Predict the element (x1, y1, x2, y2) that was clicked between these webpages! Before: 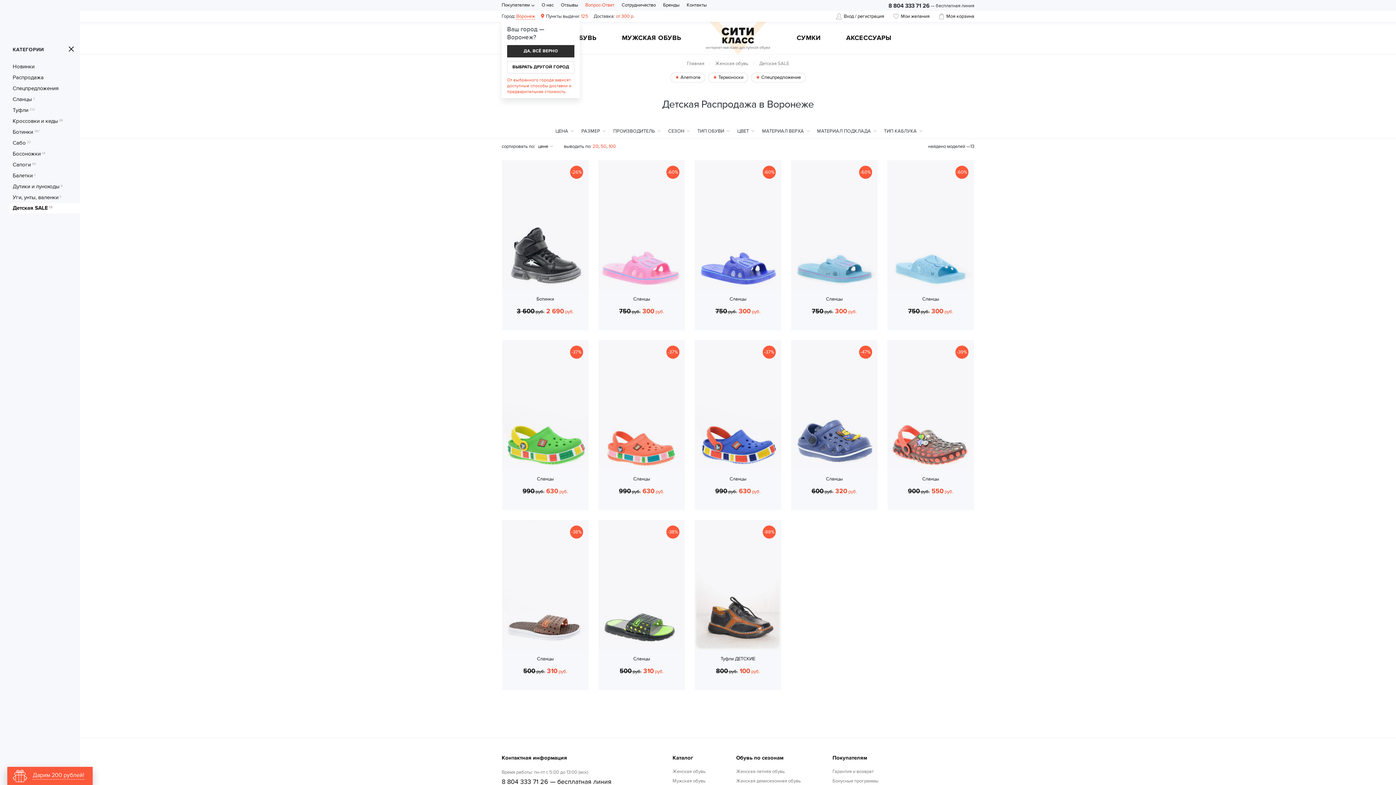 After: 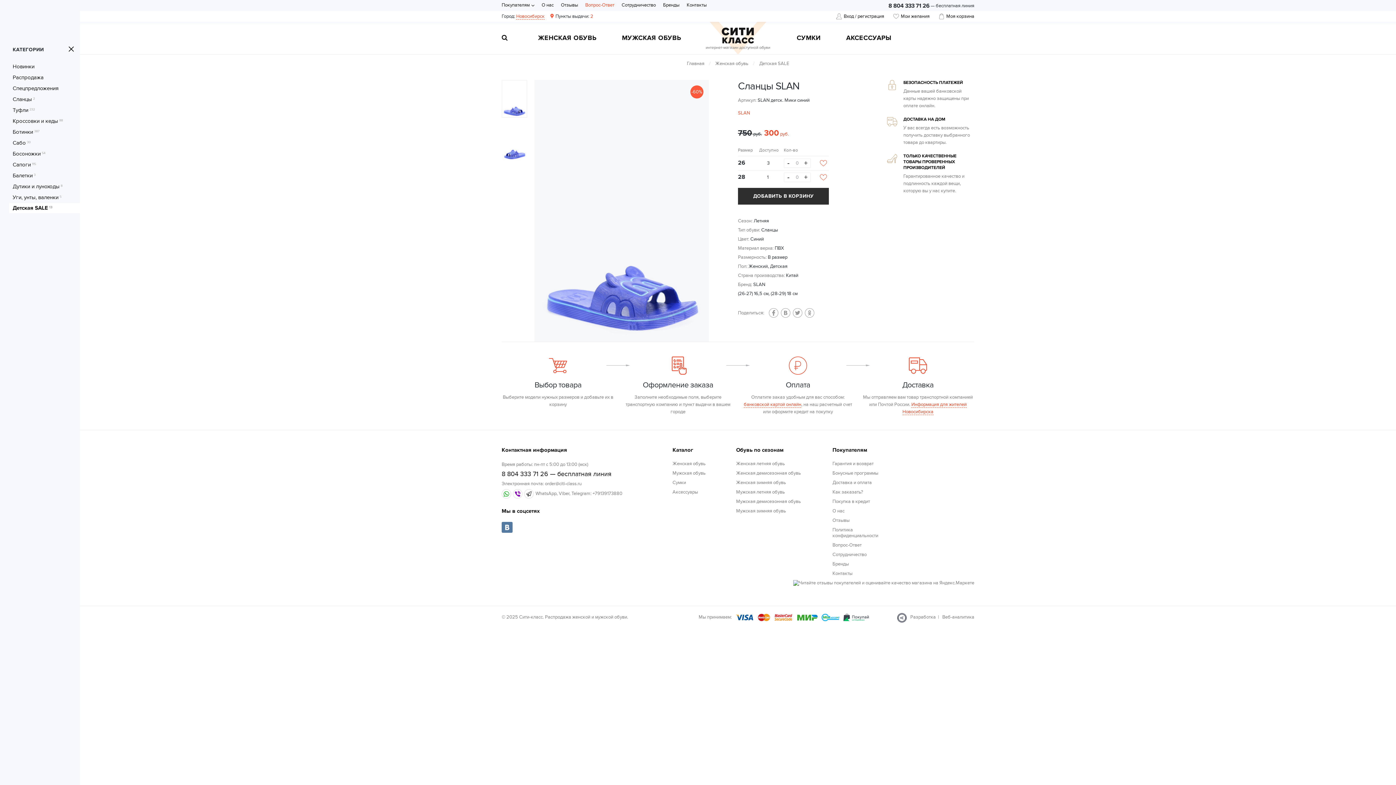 Action: bbox: (694, 160, 781, 330) label: -60%
Сланцы
750 руб. 300 руб.